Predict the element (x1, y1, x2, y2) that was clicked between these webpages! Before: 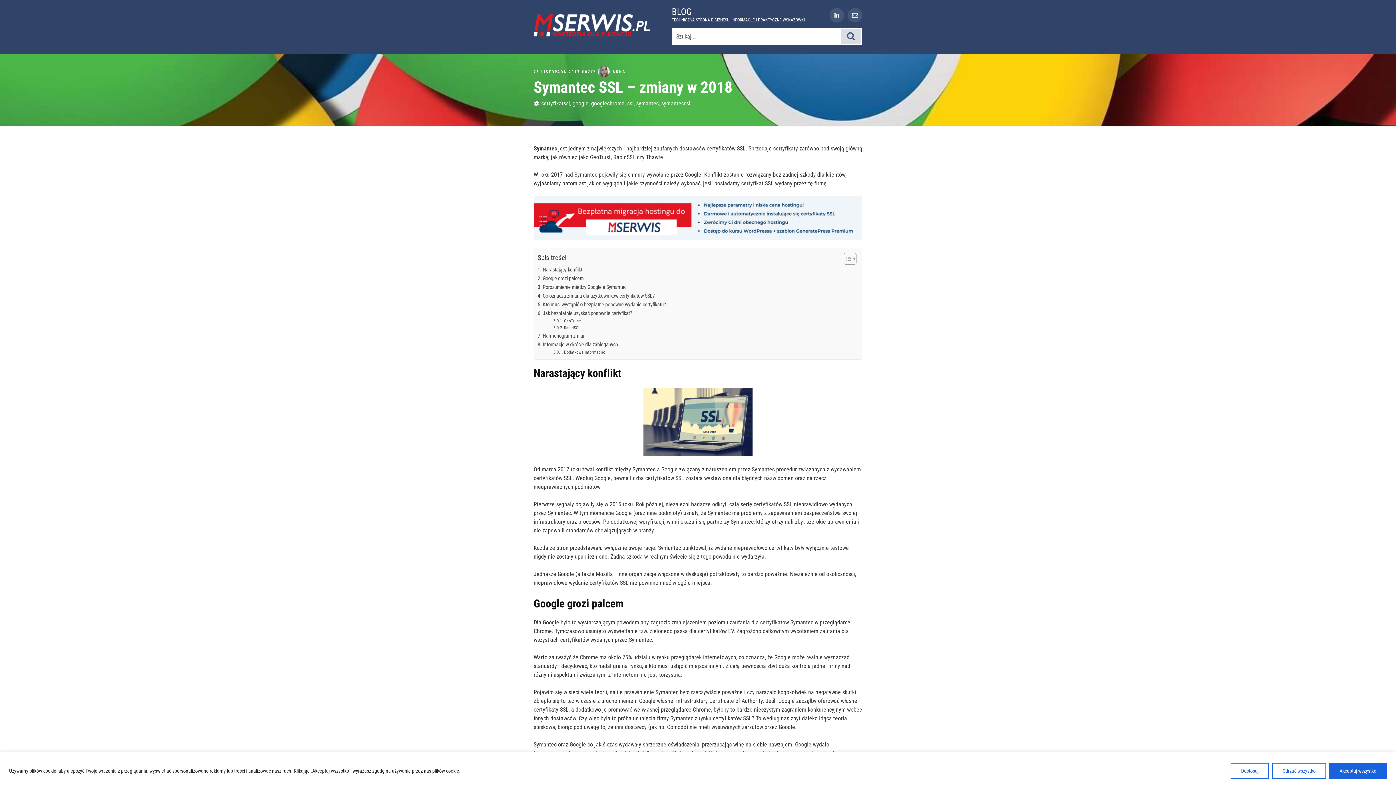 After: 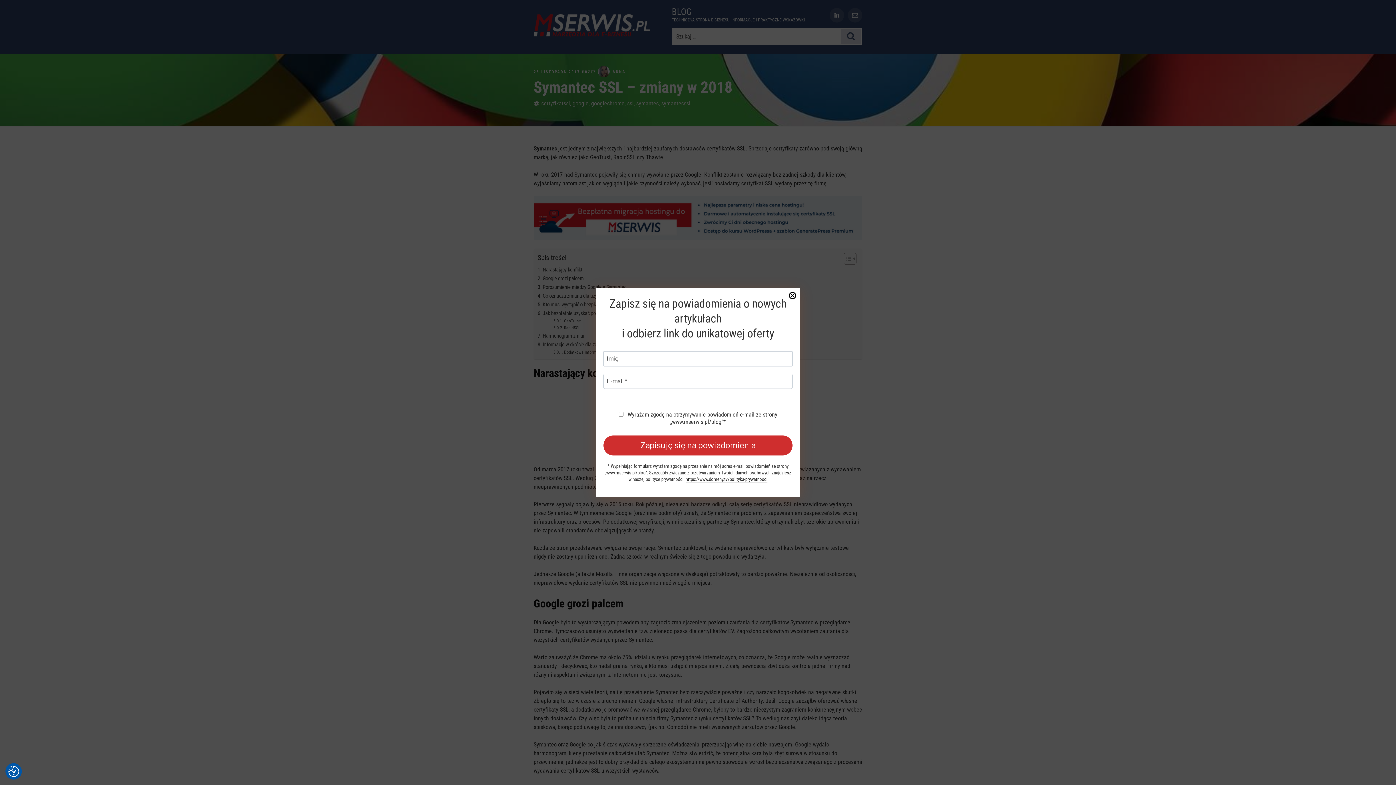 Action: label: Odrzuć wszystko bbox: (1272, 763, 1326, 779)